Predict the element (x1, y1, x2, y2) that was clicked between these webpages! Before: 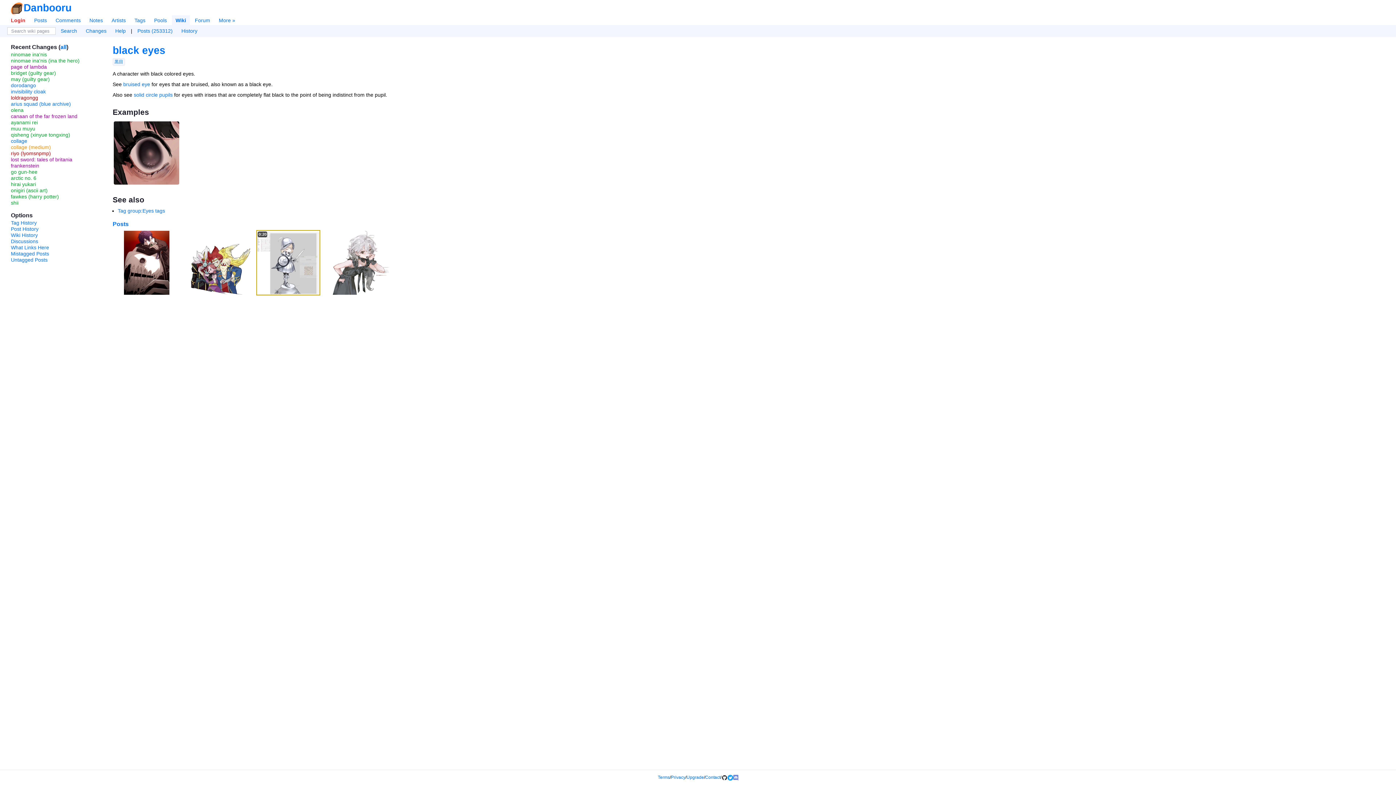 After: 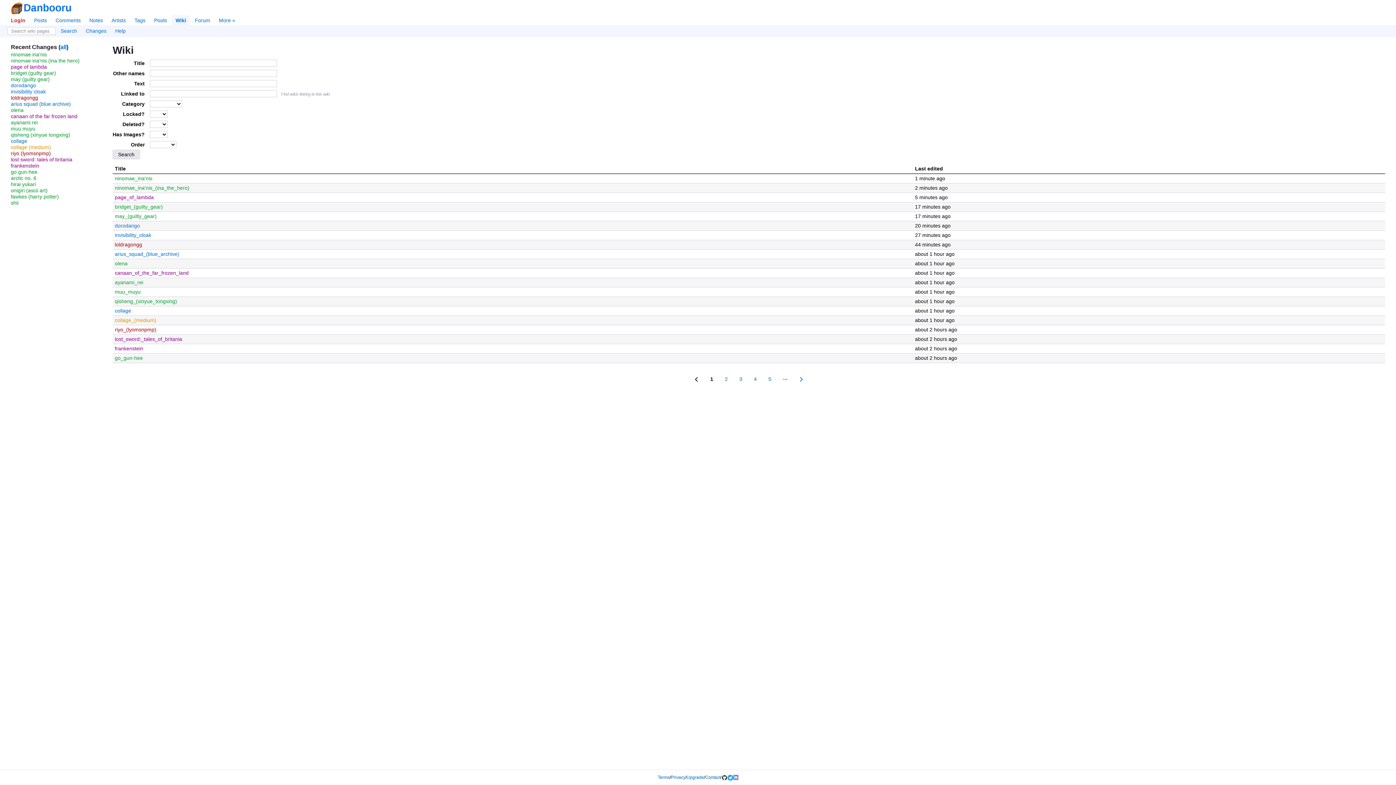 Action: bbox: (57, 25, 80, 36) label: Search